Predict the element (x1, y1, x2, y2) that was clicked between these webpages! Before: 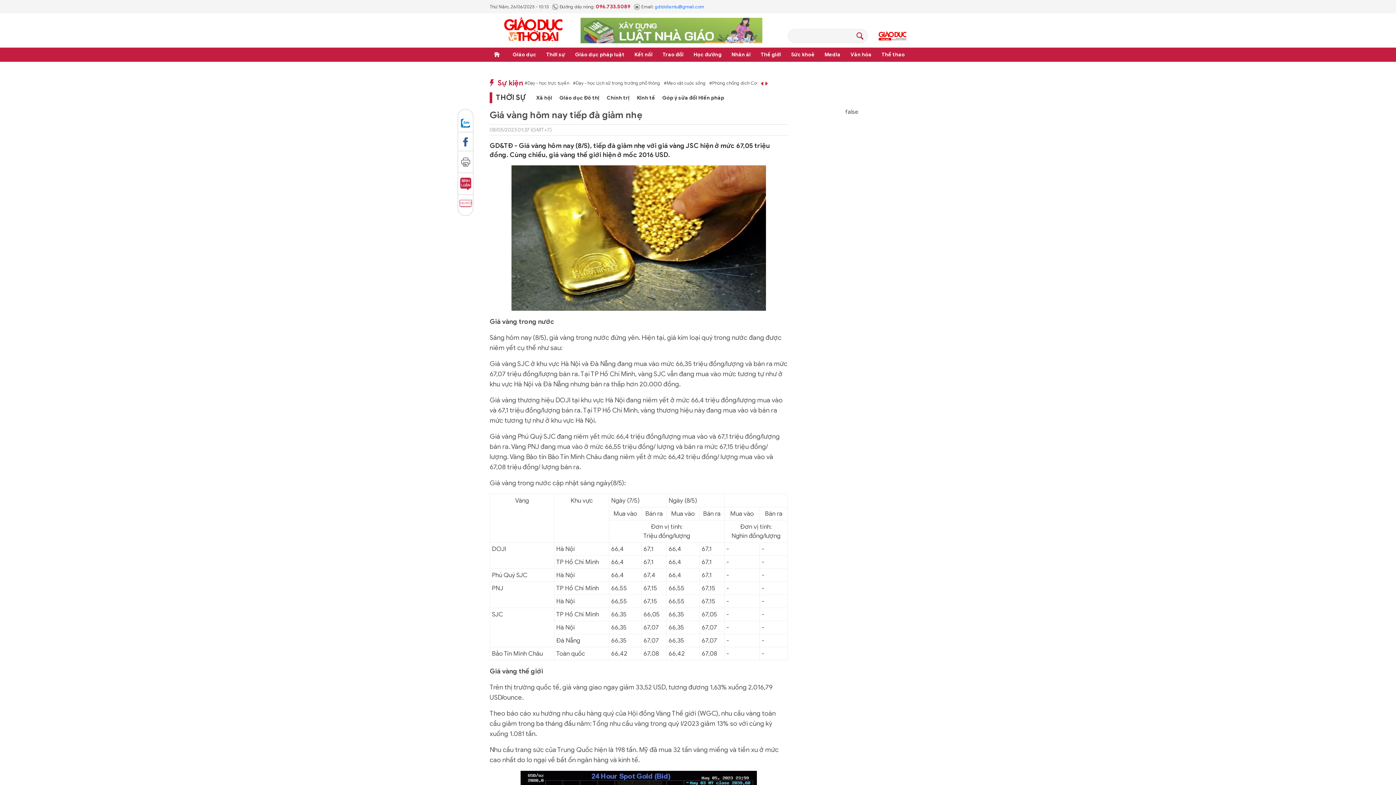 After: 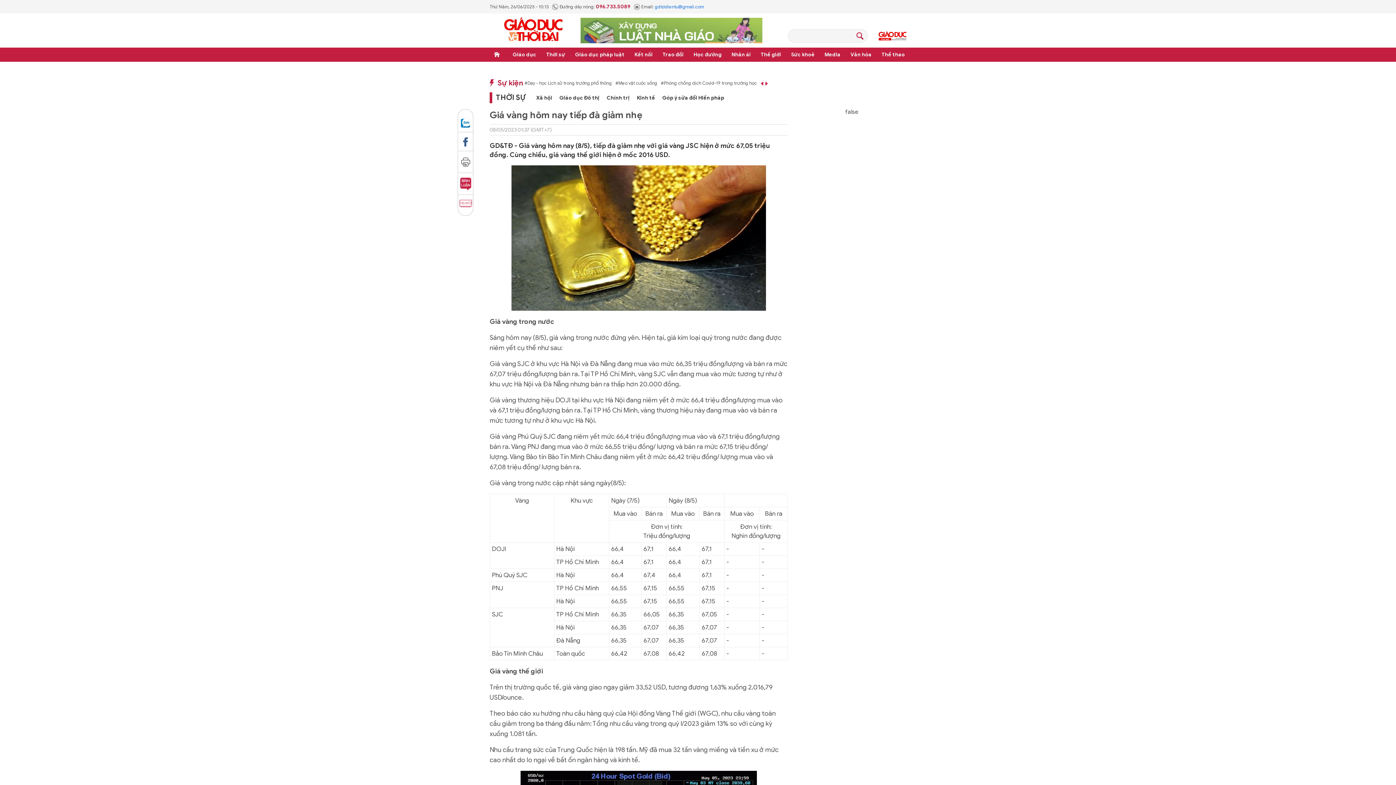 Action: bbox: (458, 172, 473, 190) label: Bình luận